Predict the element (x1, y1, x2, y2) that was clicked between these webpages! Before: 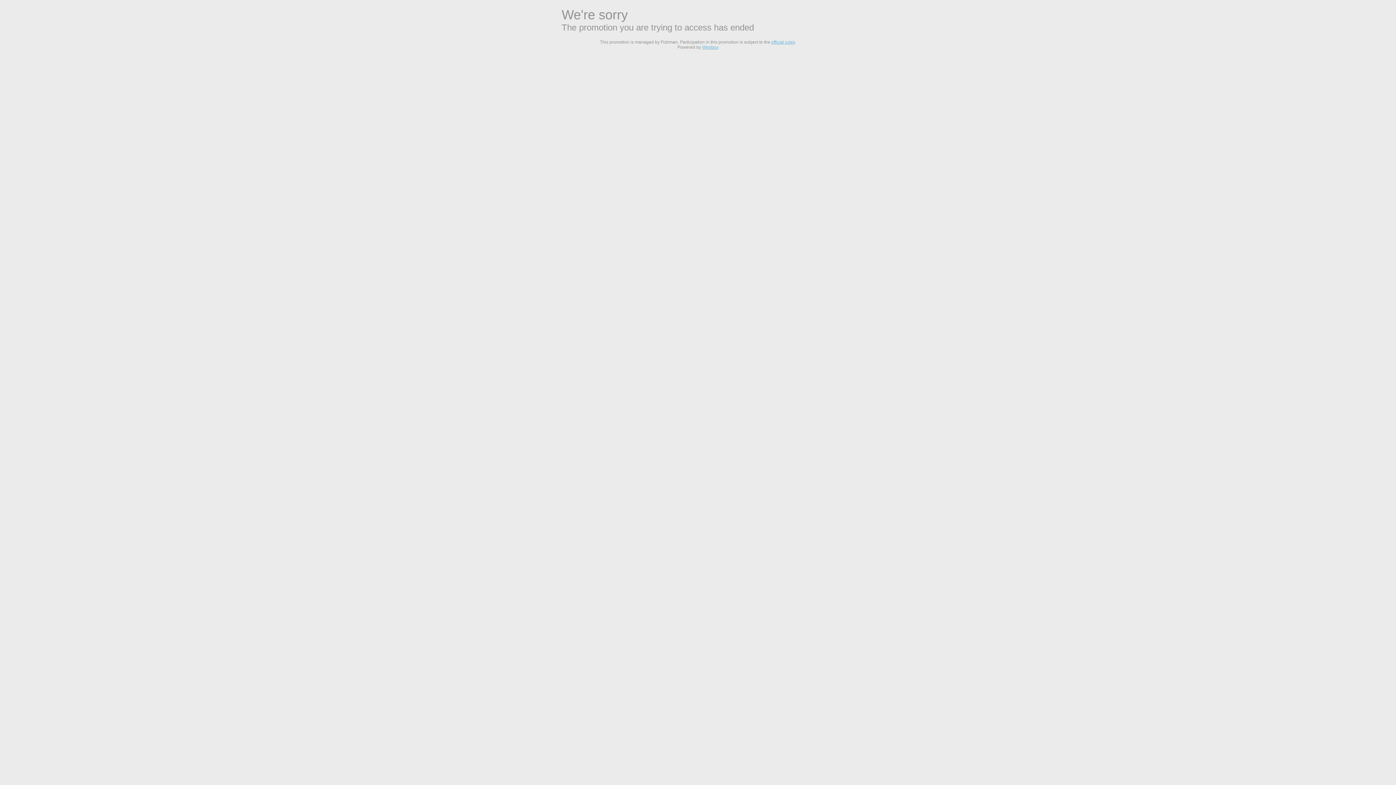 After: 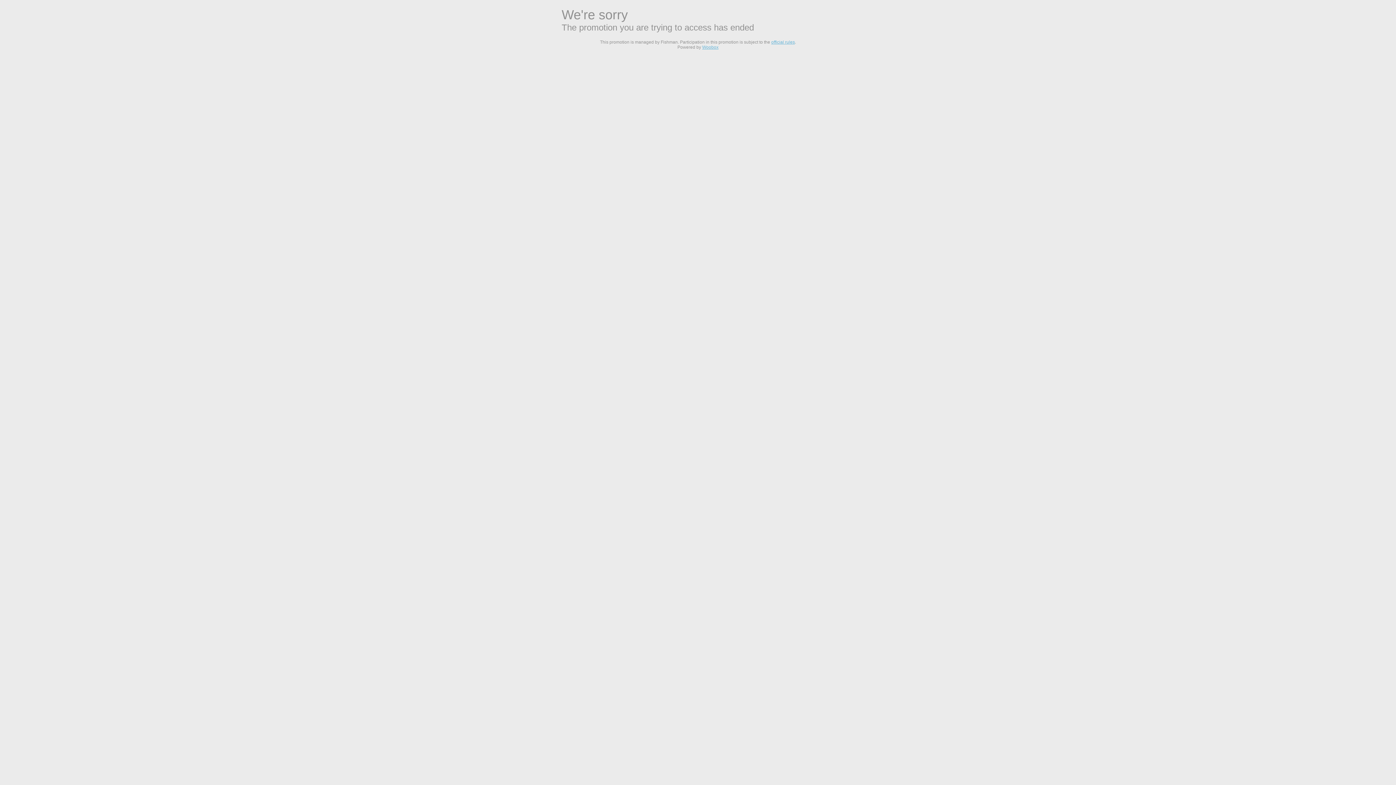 Action: bbox: (771, 39, 795, 44) label: official rules